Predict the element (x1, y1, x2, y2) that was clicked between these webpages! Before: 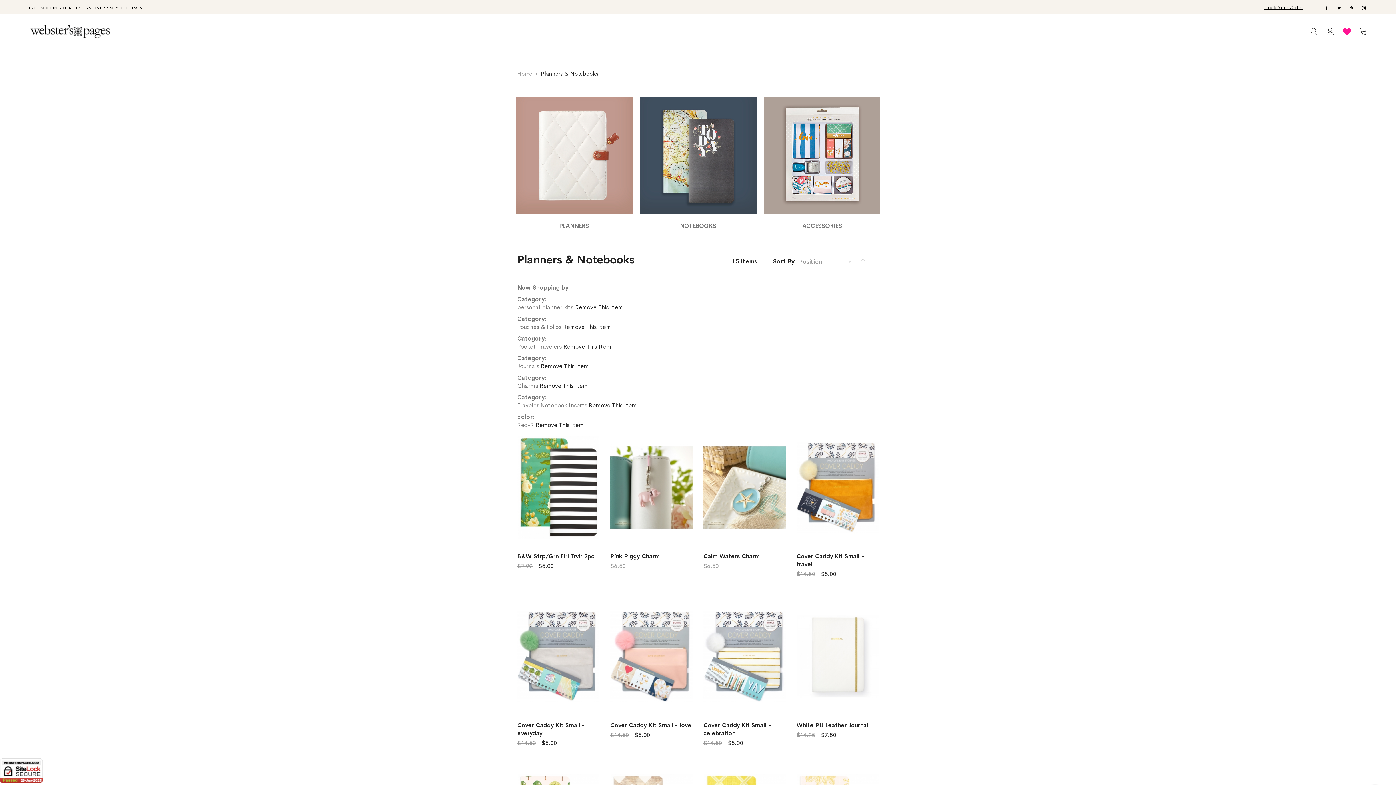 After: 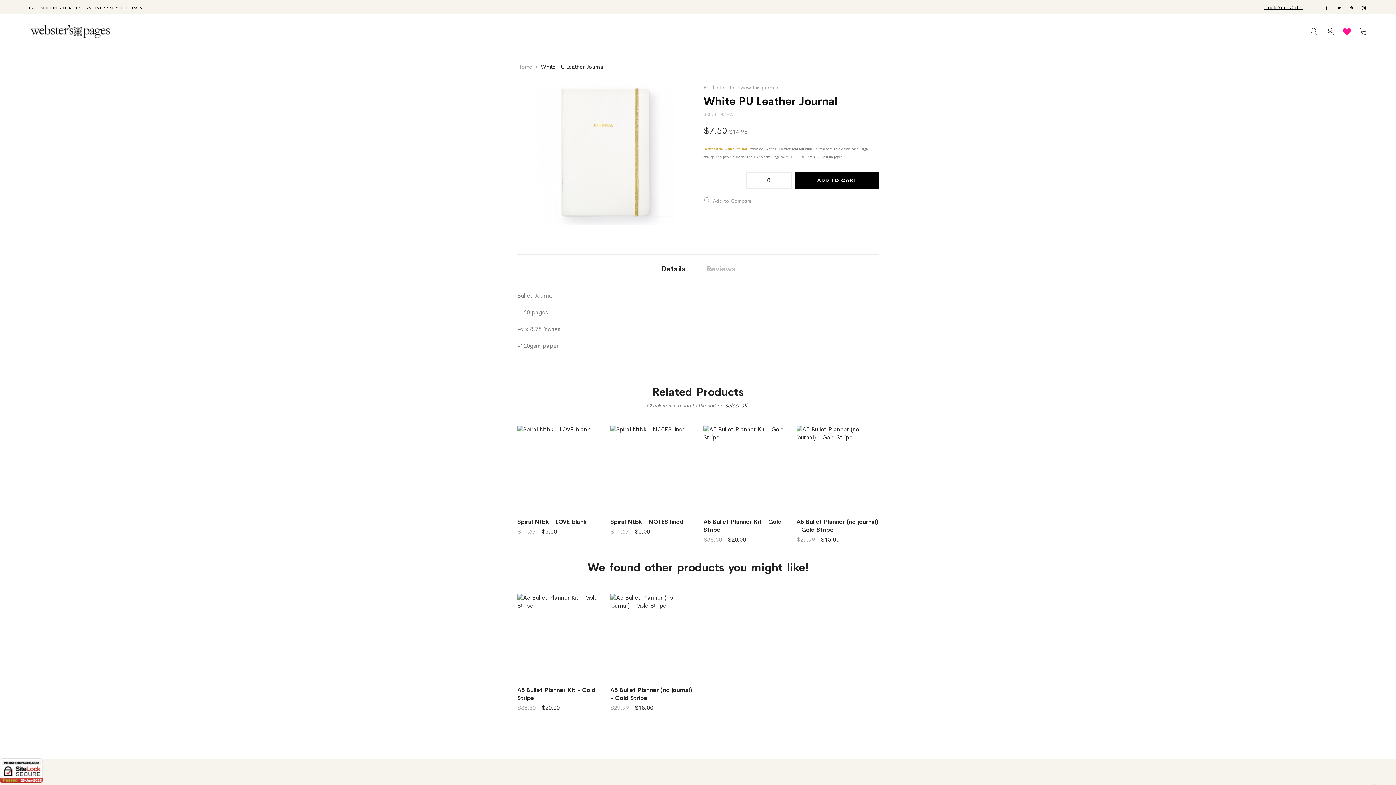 Action: bbox: (796, 721, 868, 729) label: White PU Leather Journal